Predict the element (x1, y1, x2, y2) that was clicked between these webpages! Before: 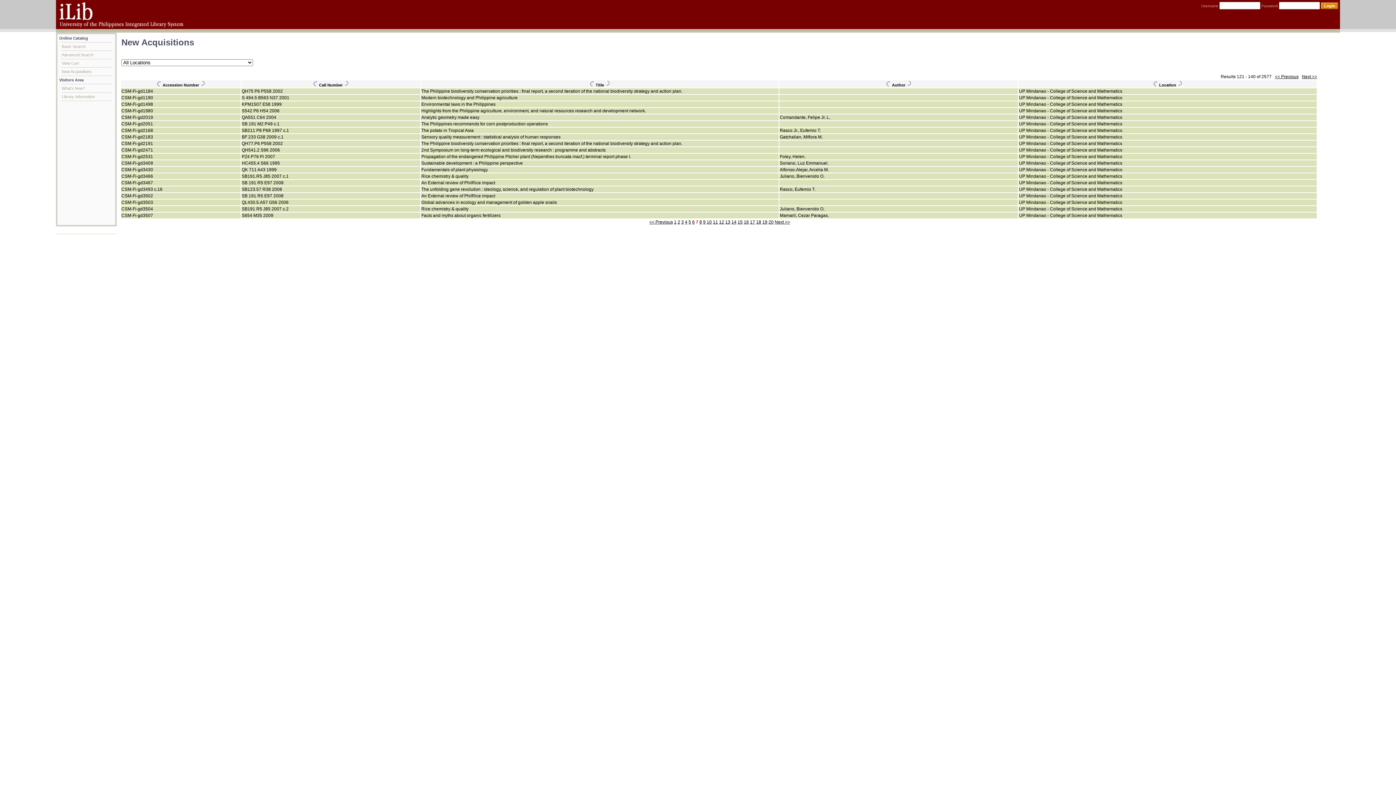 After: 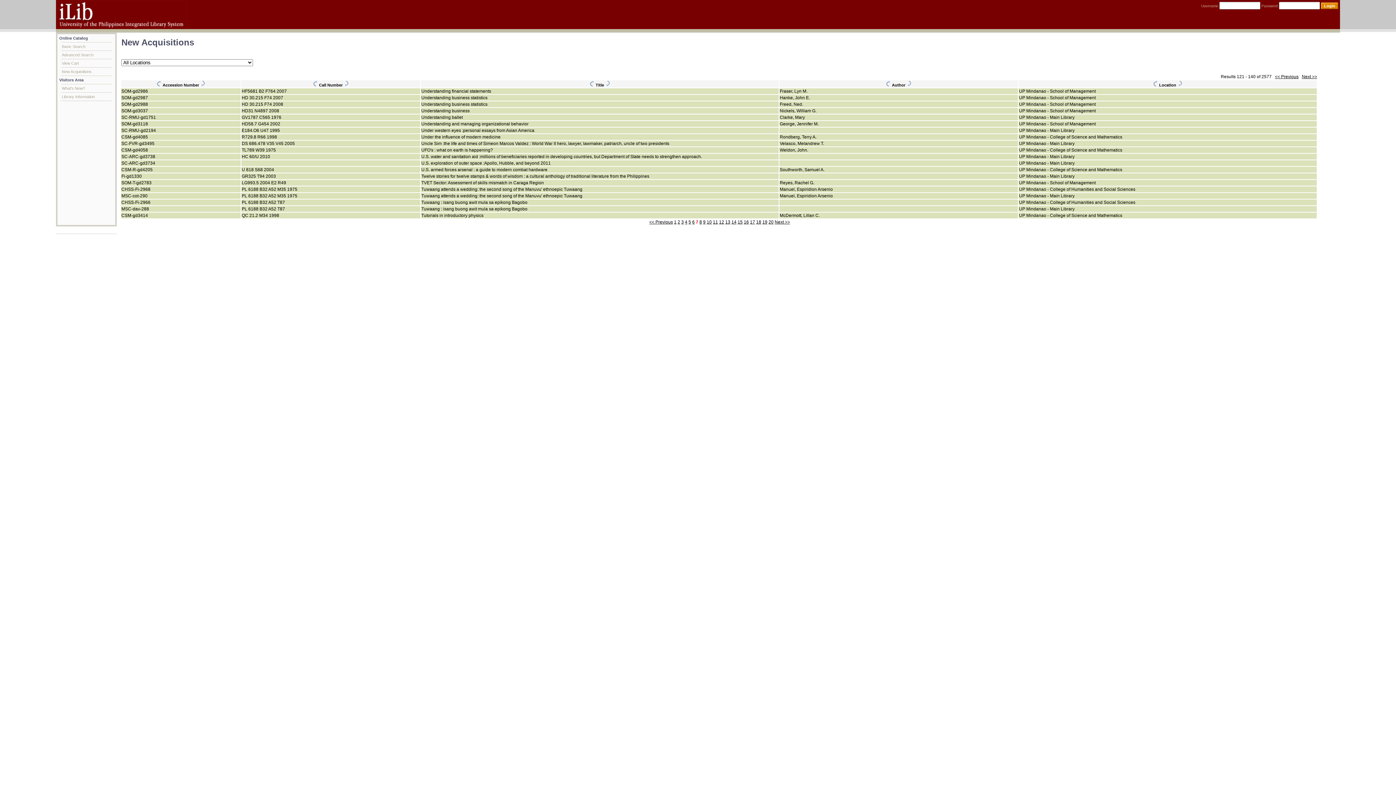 Action: bbox: (605, 82, 611, 87)